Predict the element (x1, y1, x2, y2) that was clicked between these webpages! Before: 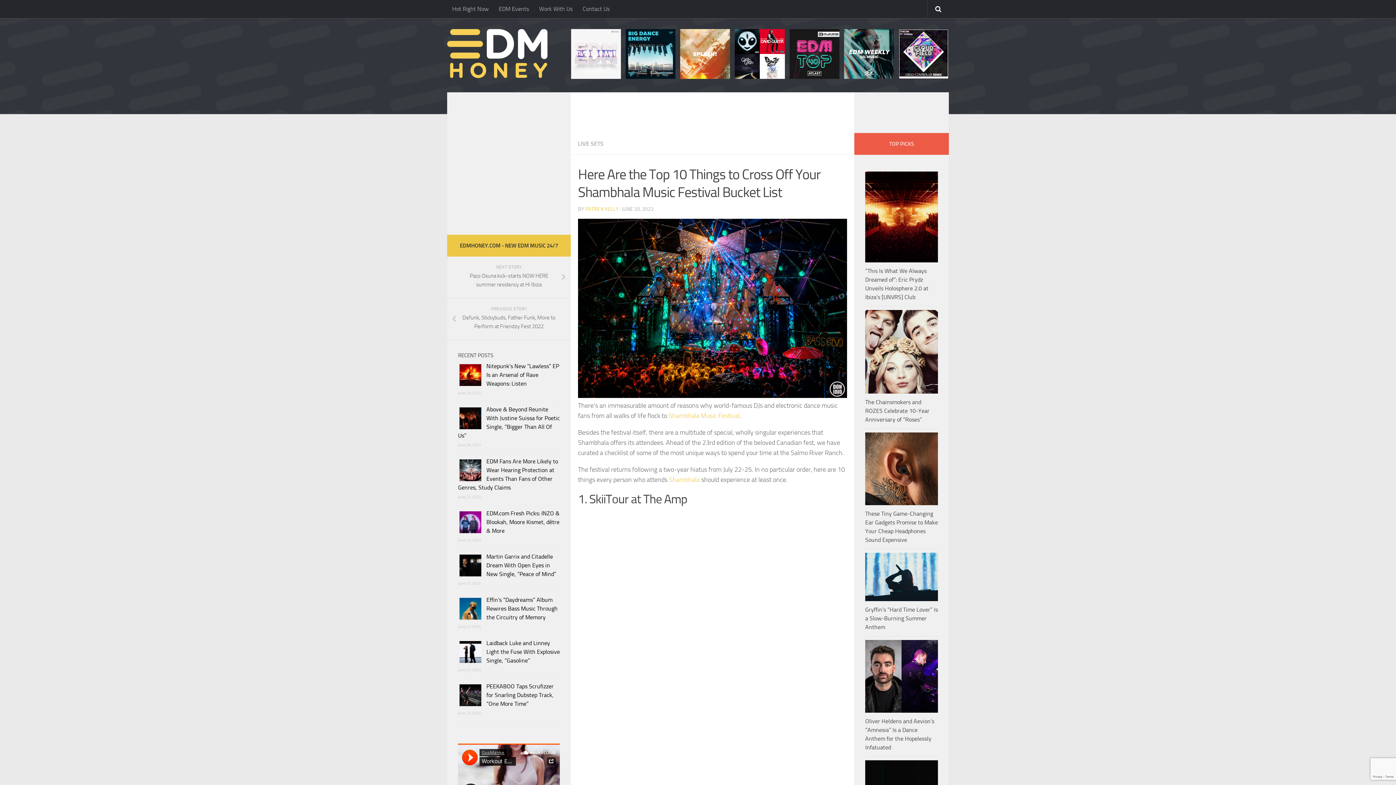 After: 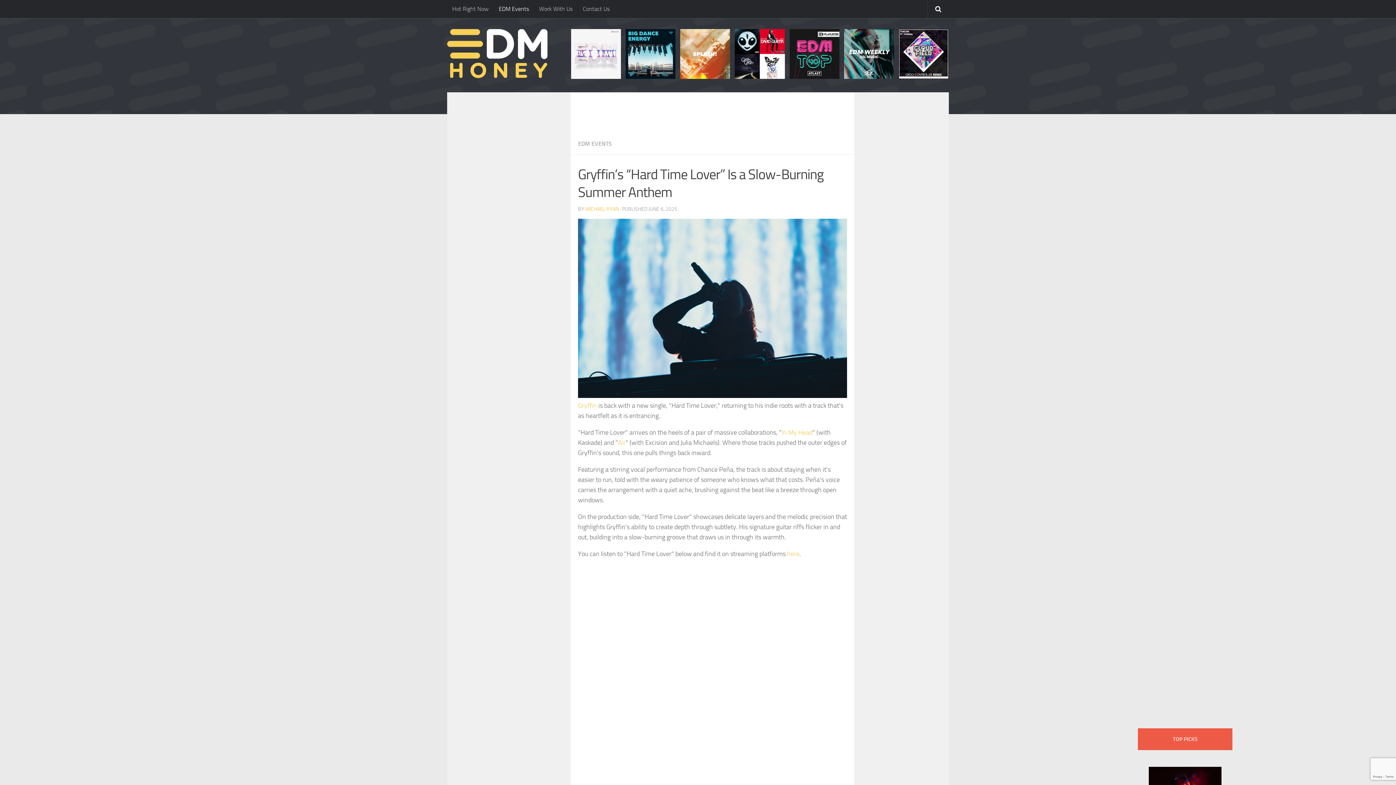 Action: bbox: (865, 552, 938, 601)